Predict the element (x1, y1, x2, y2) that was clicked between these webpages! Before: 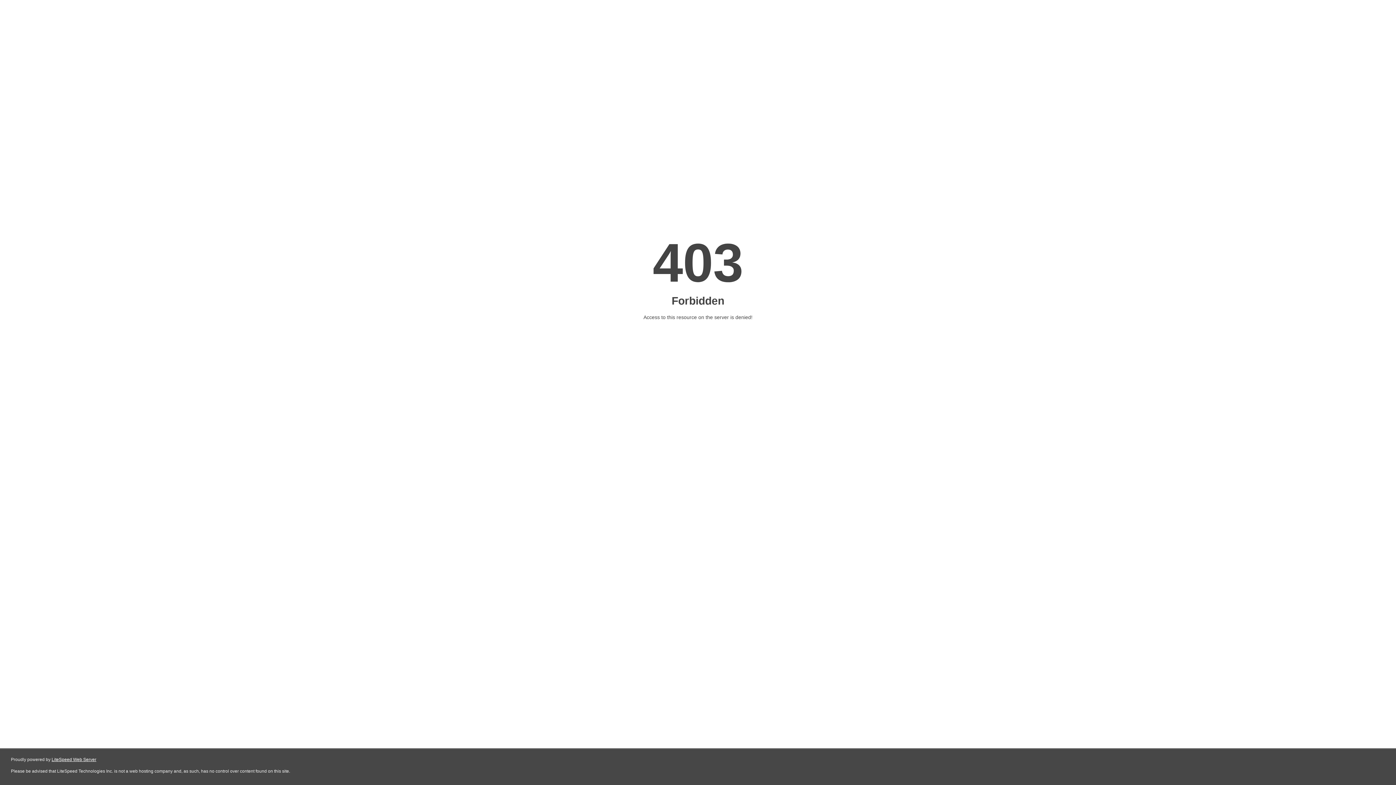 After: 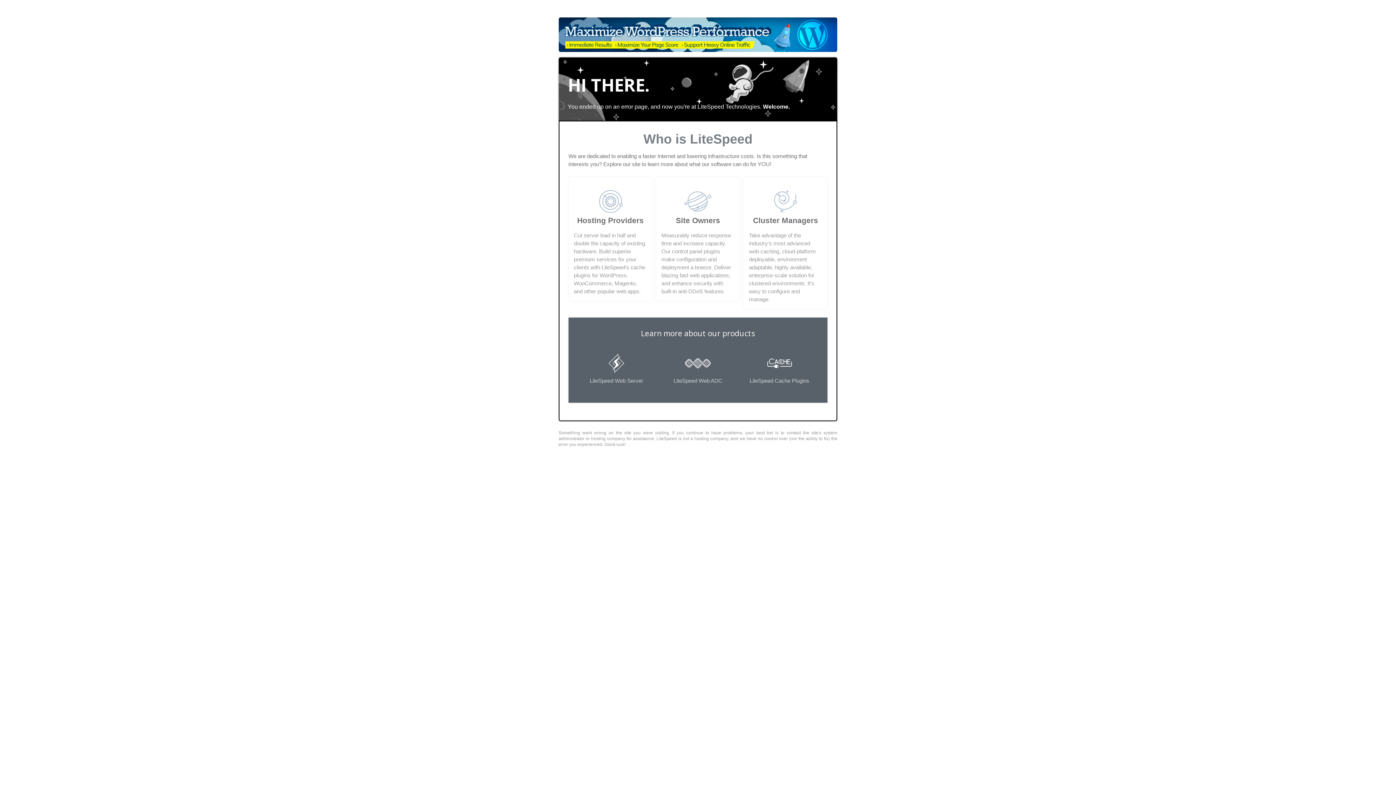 Action: bbox: (51, 757, 96, 762) label: LiteSpeed Web Server